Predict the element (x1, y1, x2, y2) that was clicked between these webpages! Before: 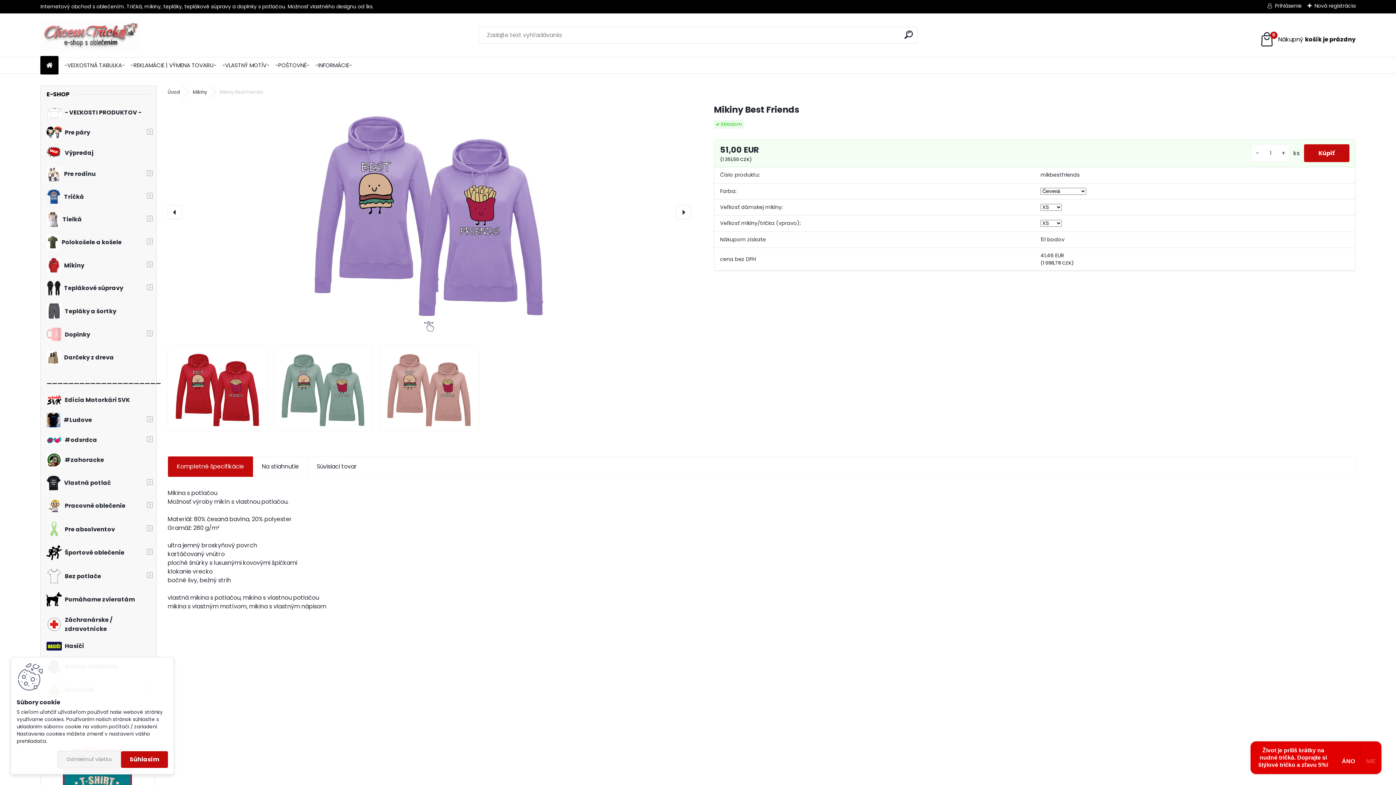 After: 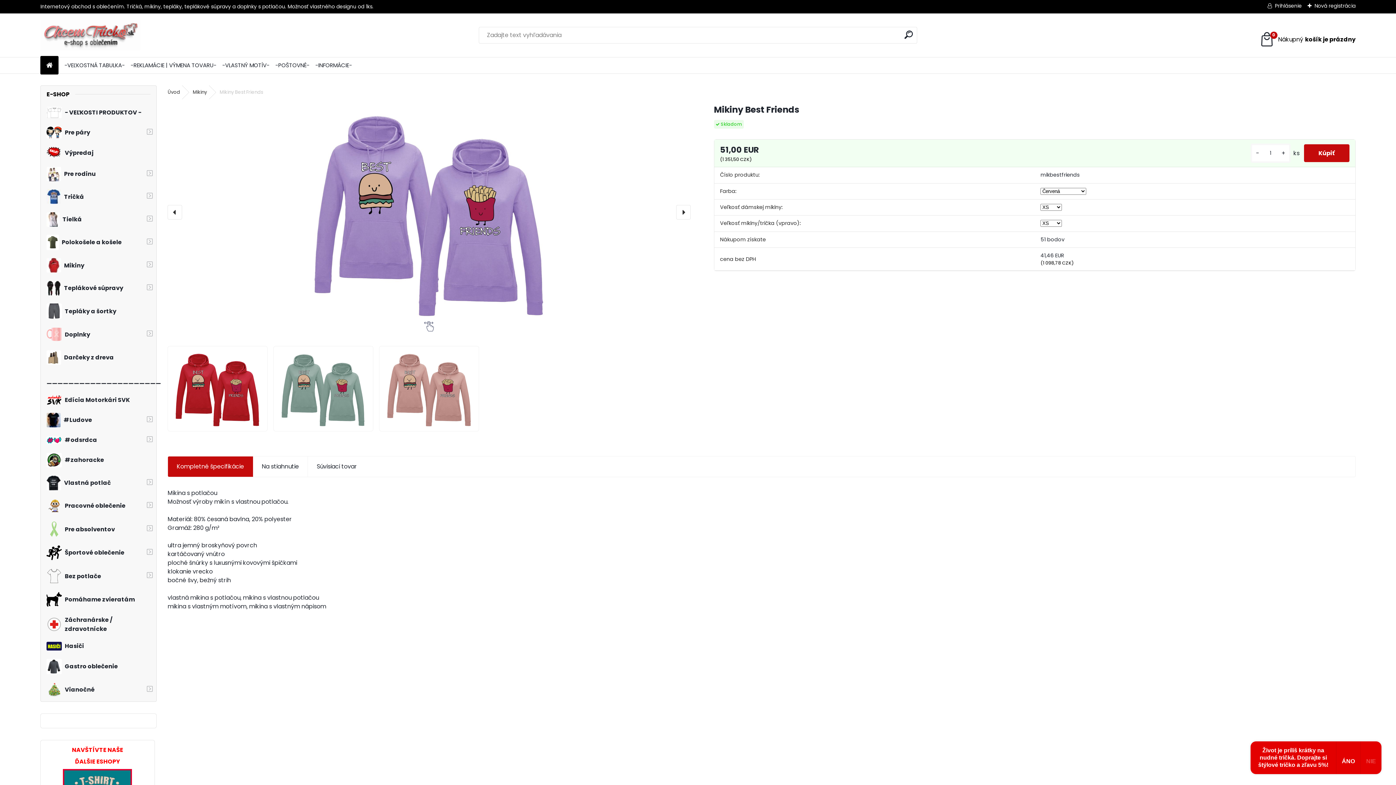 Action: bbox: (57, 751, 121, 768) label: Odmietnuť všetko